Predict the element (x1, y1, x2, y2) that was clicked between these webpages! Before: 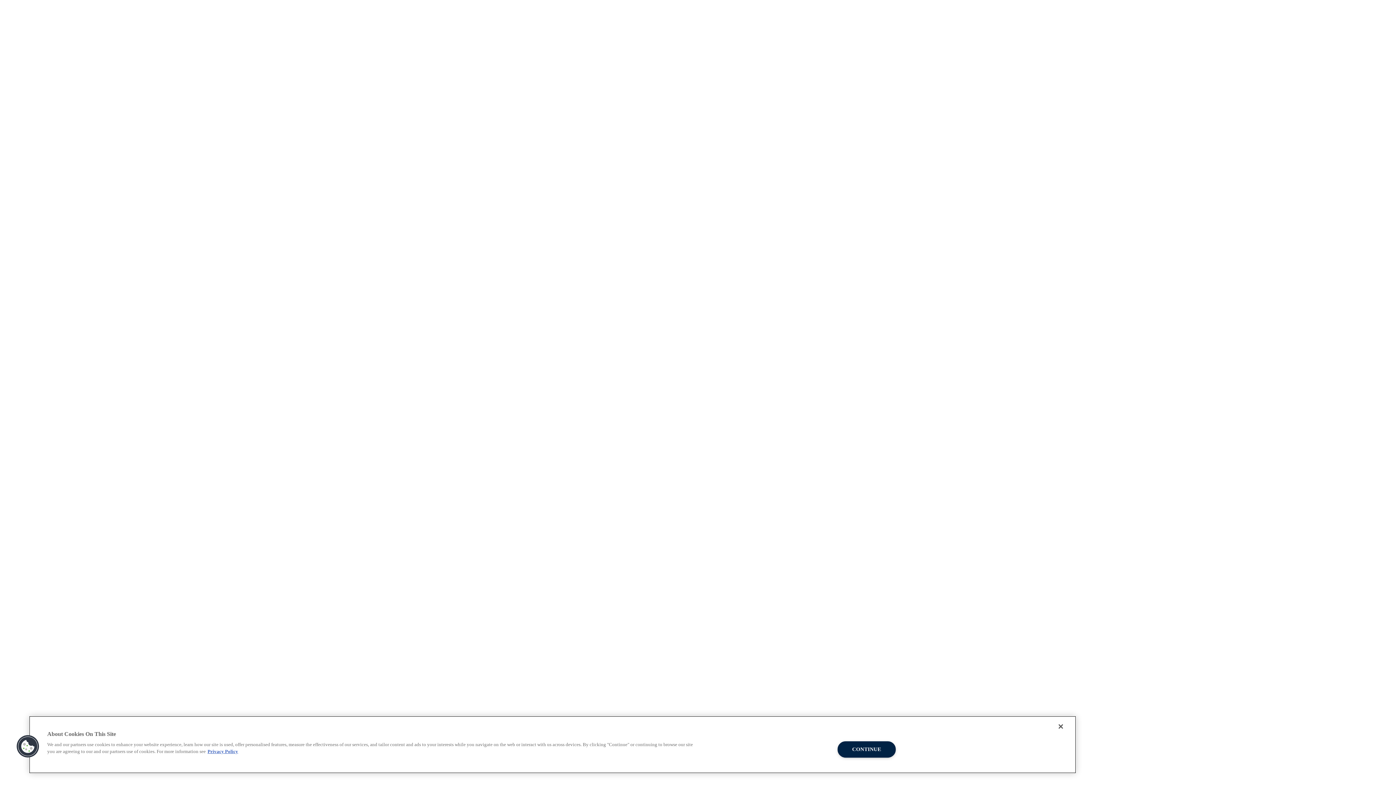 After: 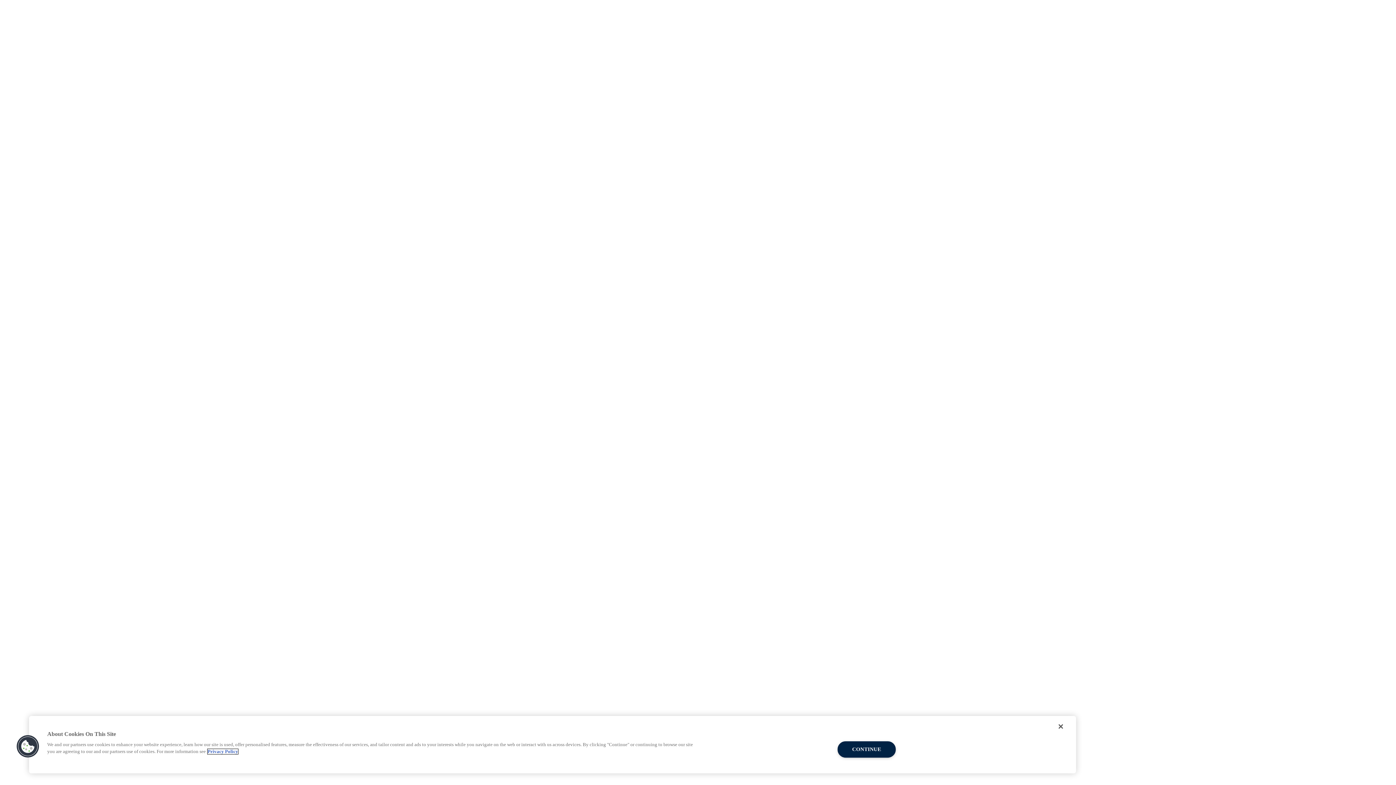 Action: label: More information about your privacy, opens in a new tab bbox: (207, 749, 238, 754)